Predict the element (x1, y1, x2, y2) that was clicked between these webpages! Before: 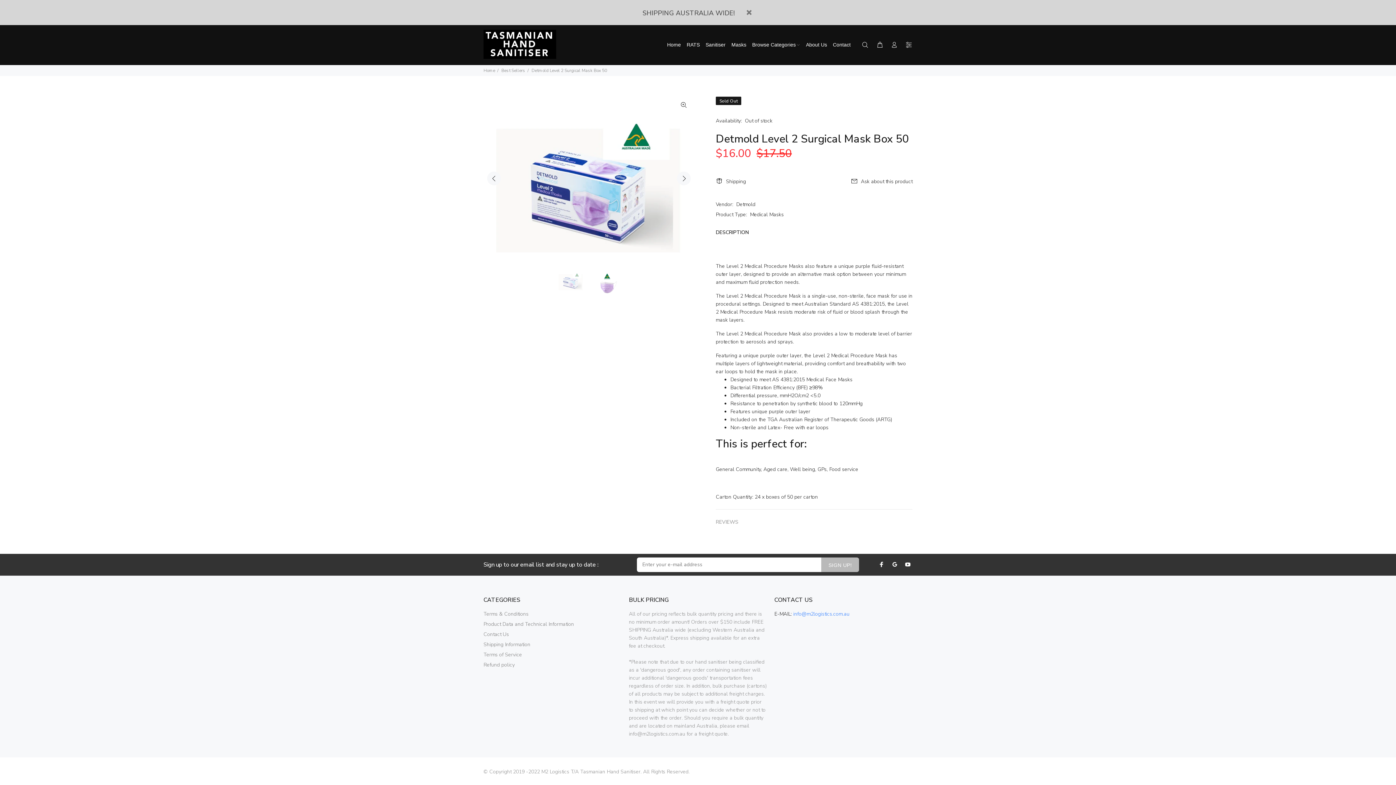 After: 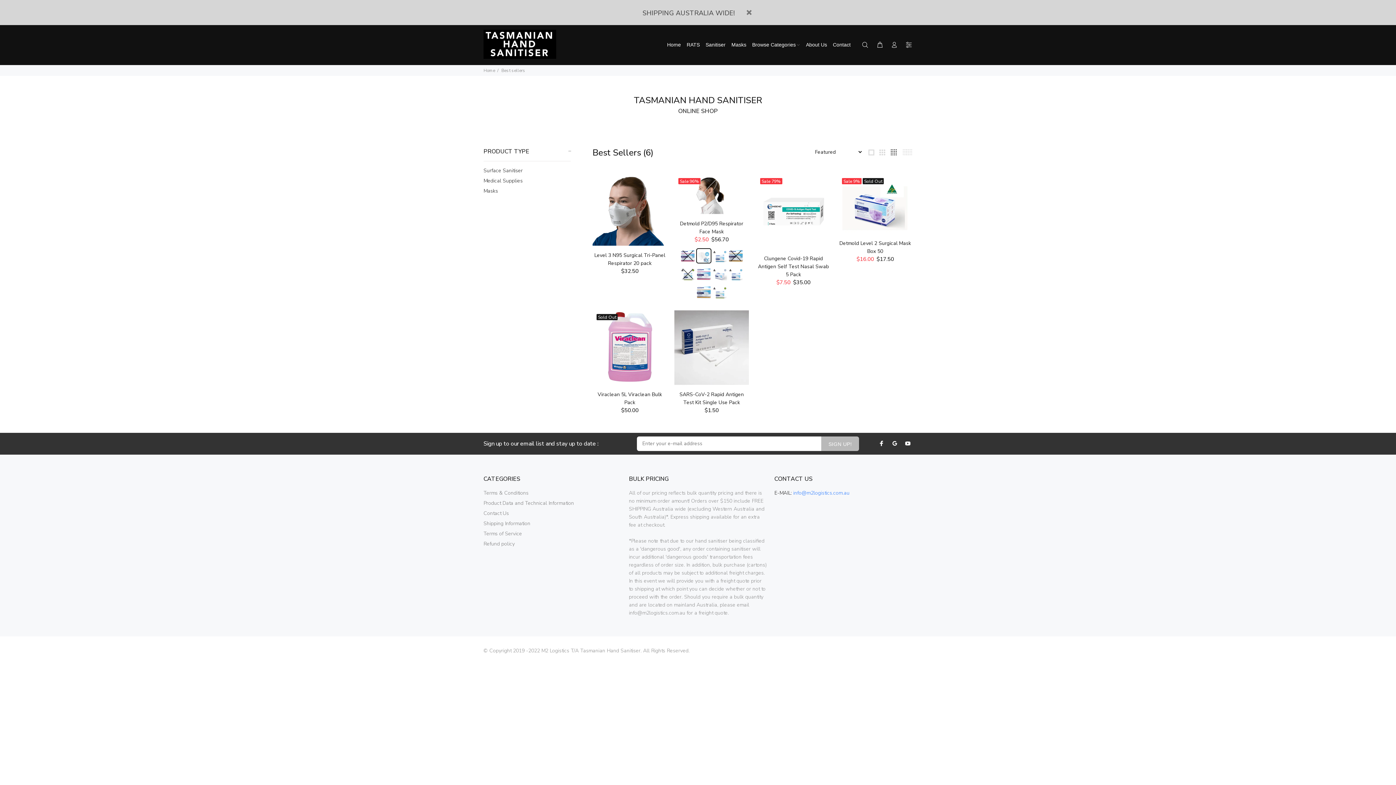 Action: bbox: (501, 67, 525, 73) label: Best Sellers